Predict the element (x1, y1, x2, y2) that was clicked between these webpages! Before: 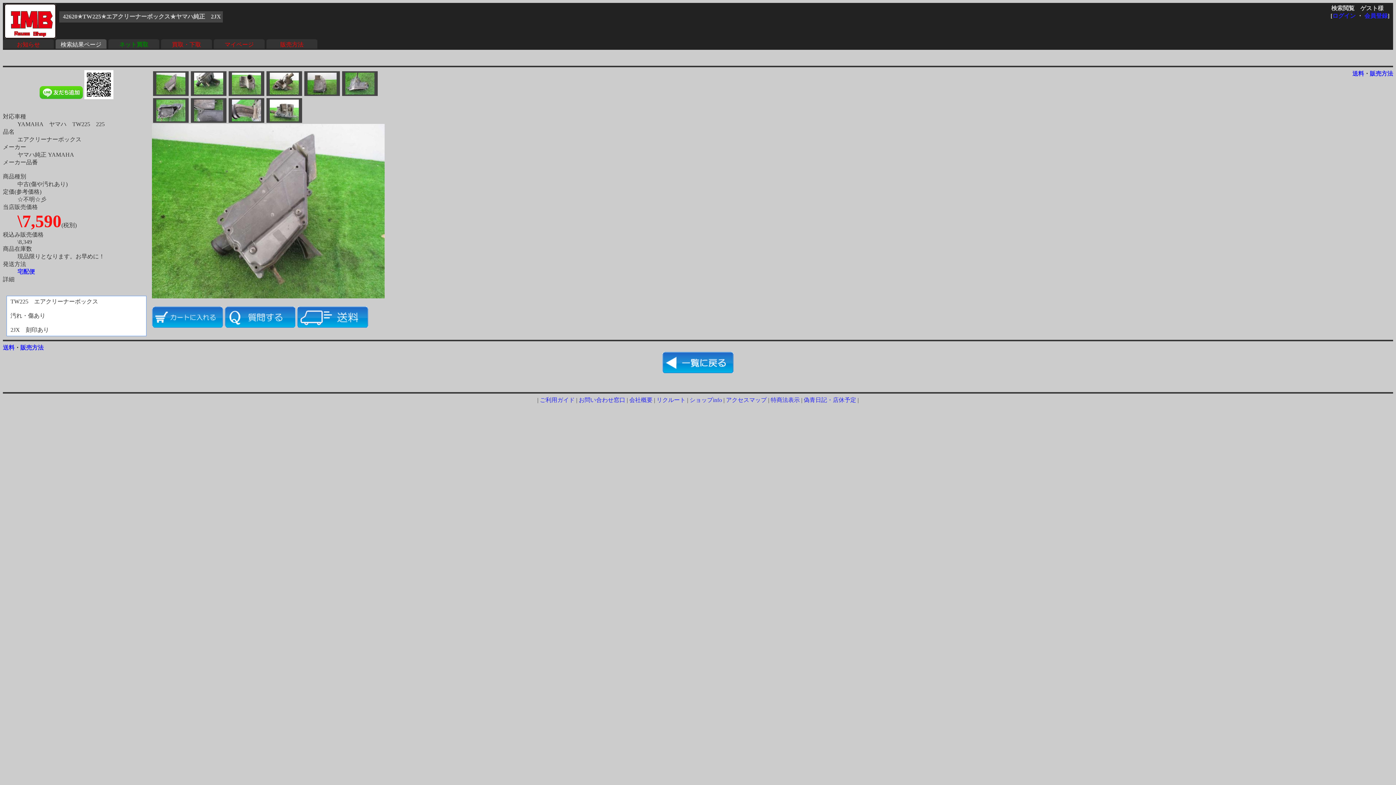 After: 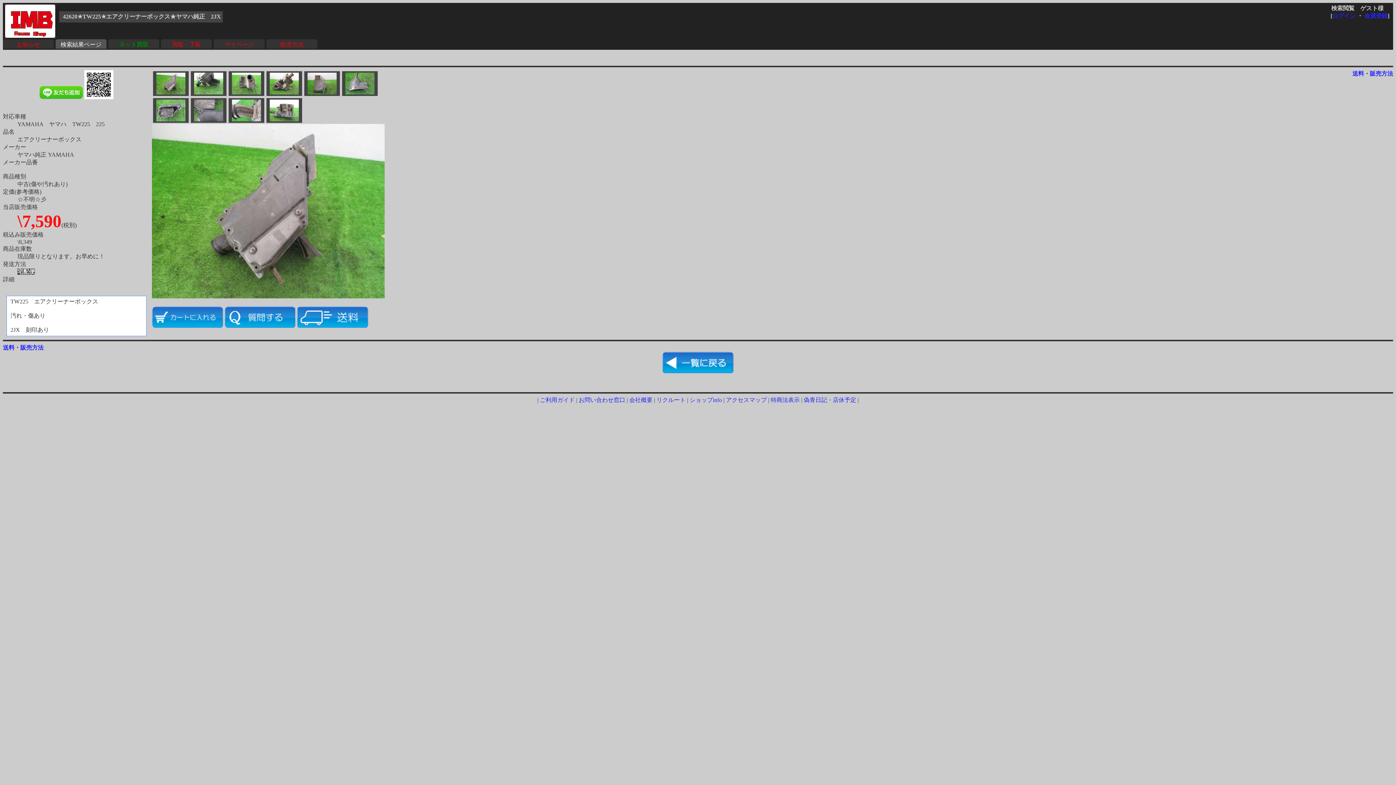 Action: label: 宅配便 bbox: (17, 268, 34, 274)